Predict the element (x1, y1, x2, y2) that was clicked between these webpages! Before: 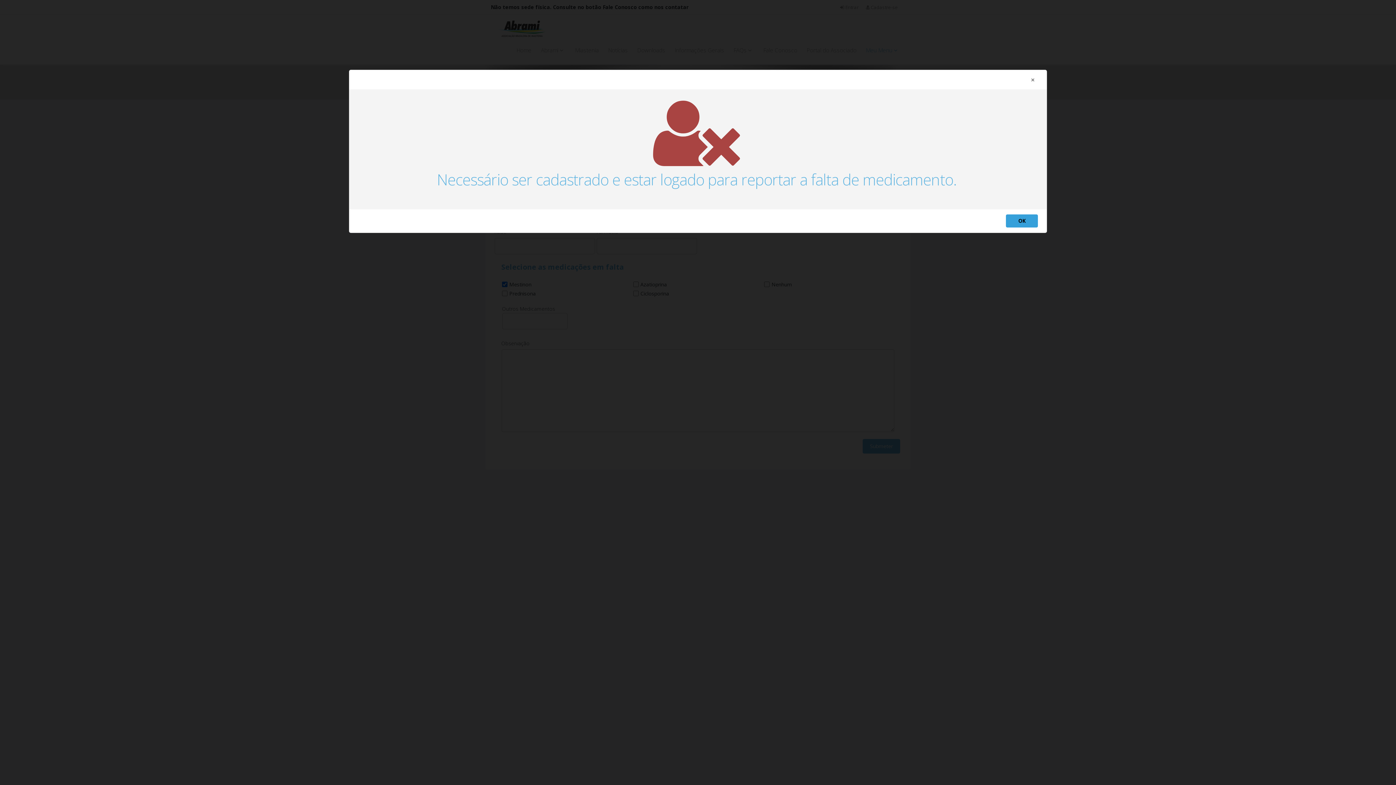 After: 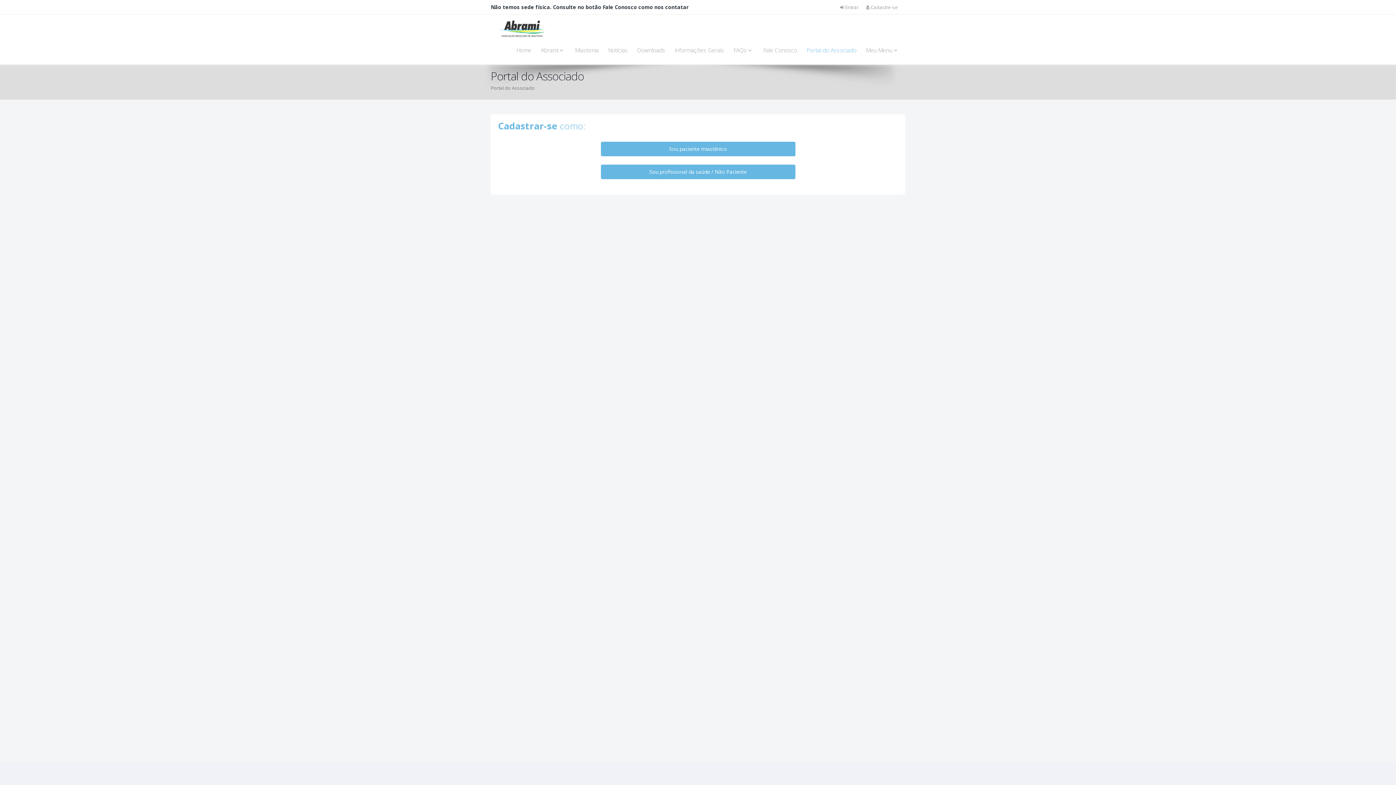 Action: bbox: (1006, 214, 1038, 227) label: OK